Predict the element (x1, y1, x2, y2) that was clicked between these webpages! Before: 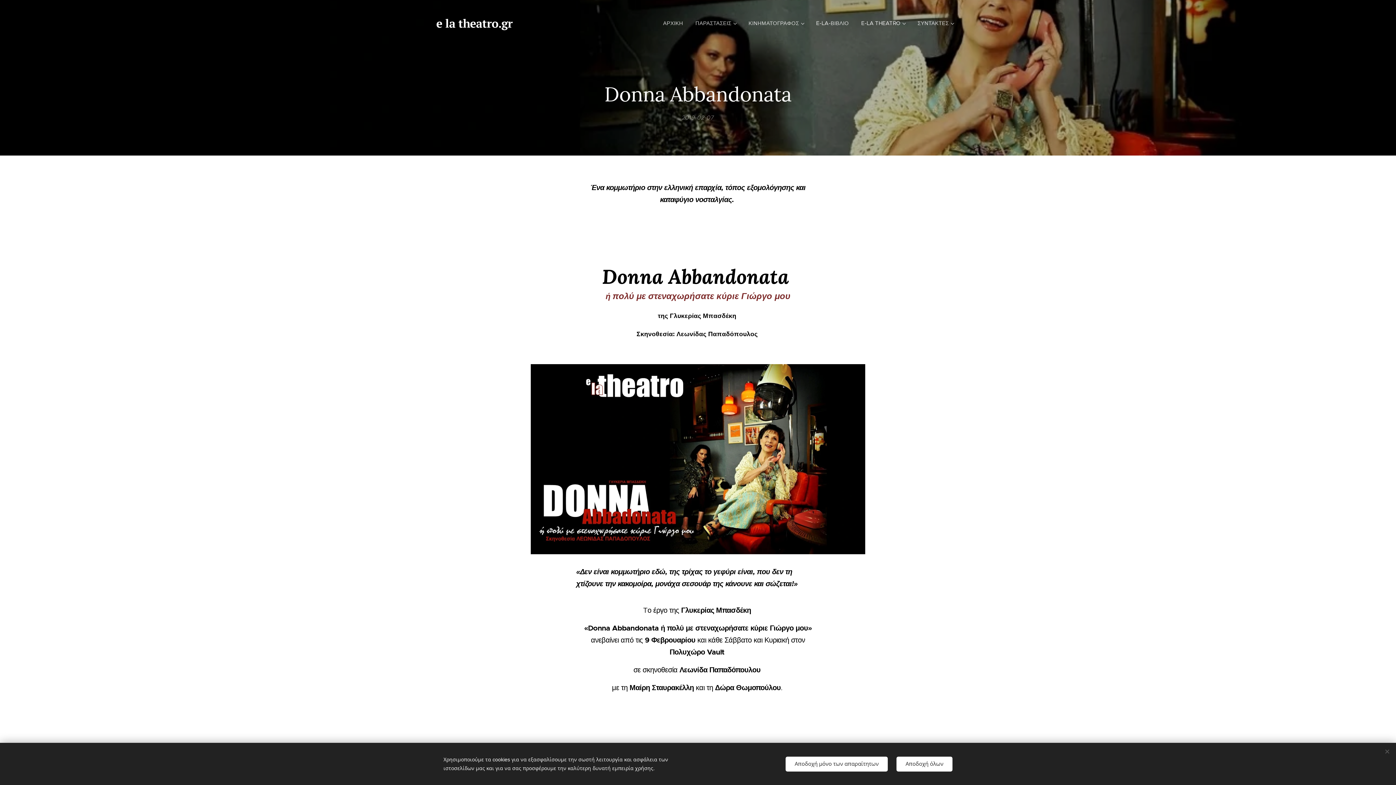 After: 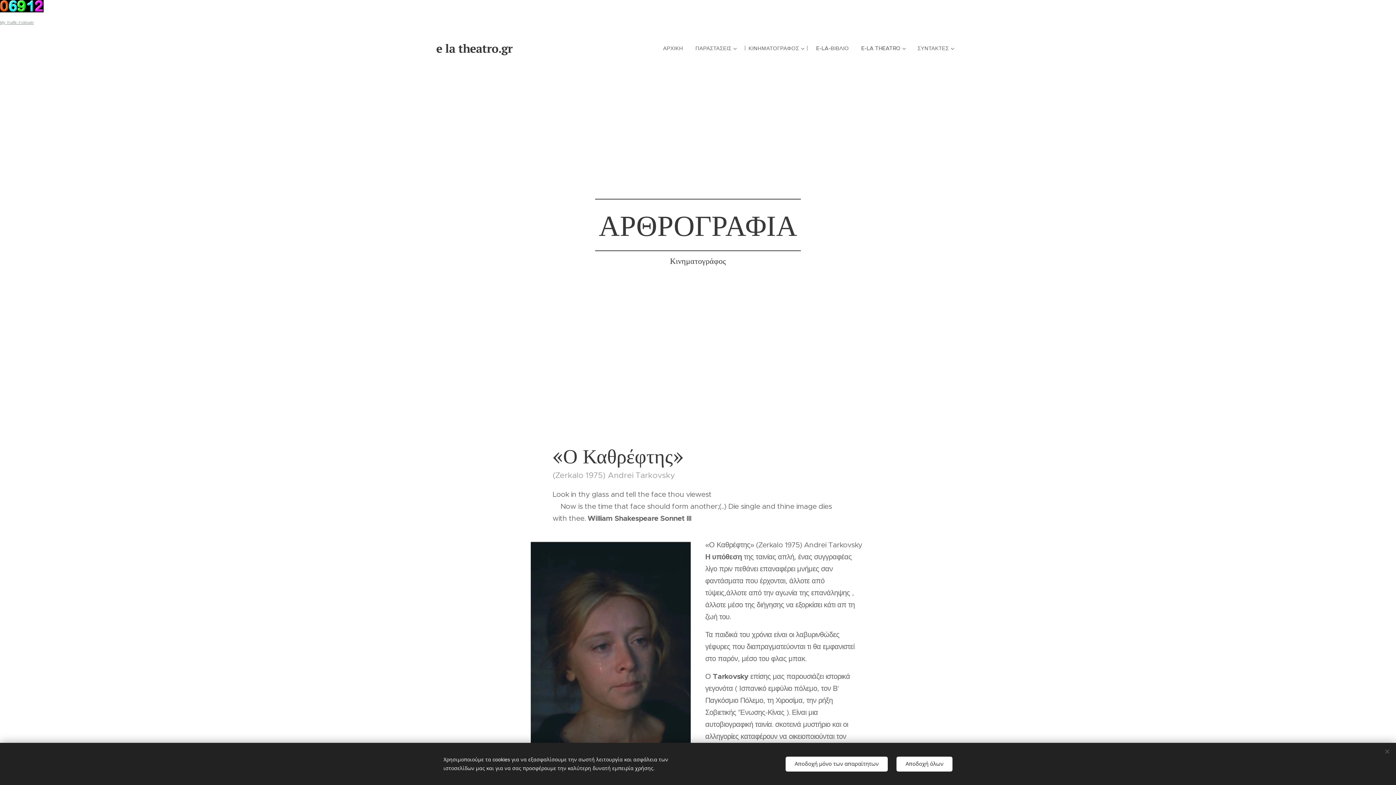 Action: label: ΚΙΝΗΜΑΤΟΓΡΑΦΟΣ bbox: (742, 14, 810, 32)